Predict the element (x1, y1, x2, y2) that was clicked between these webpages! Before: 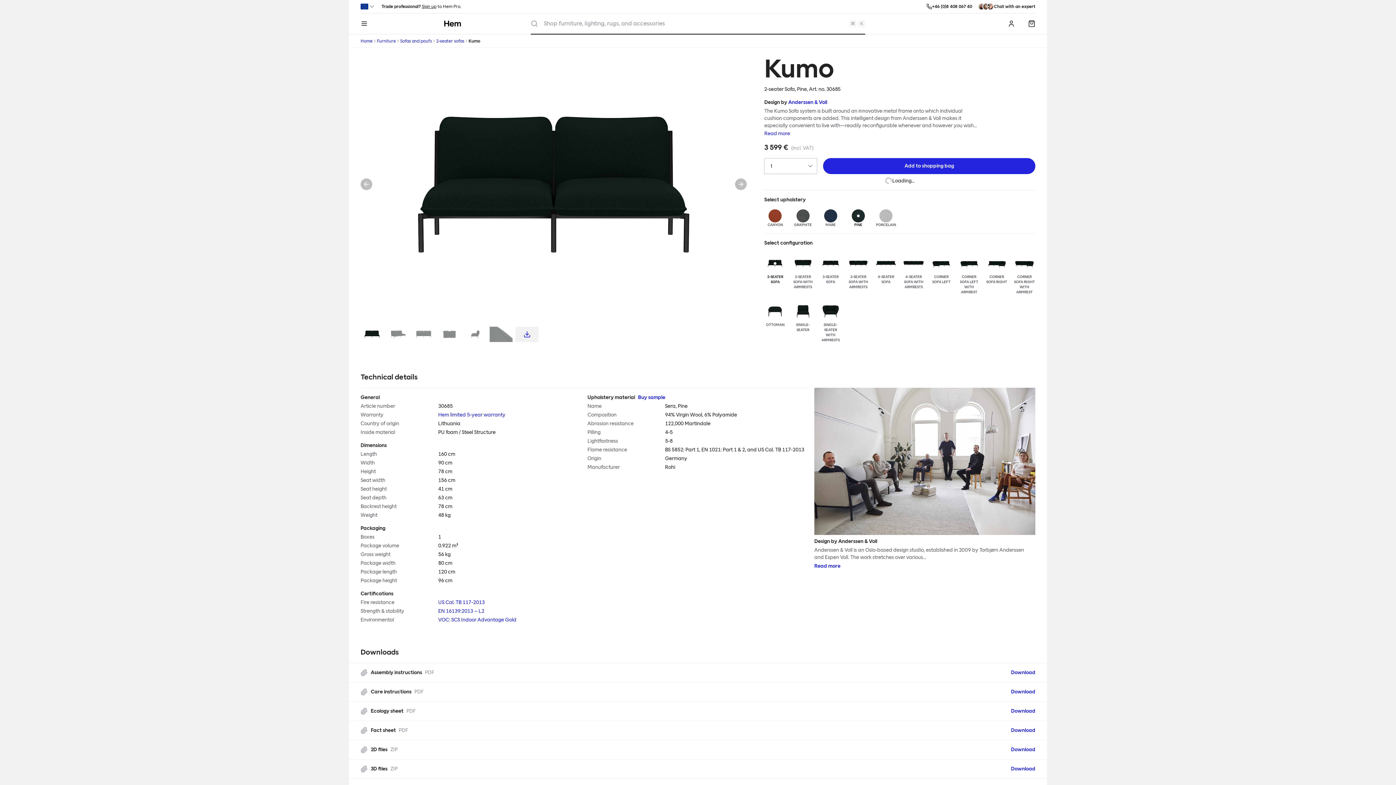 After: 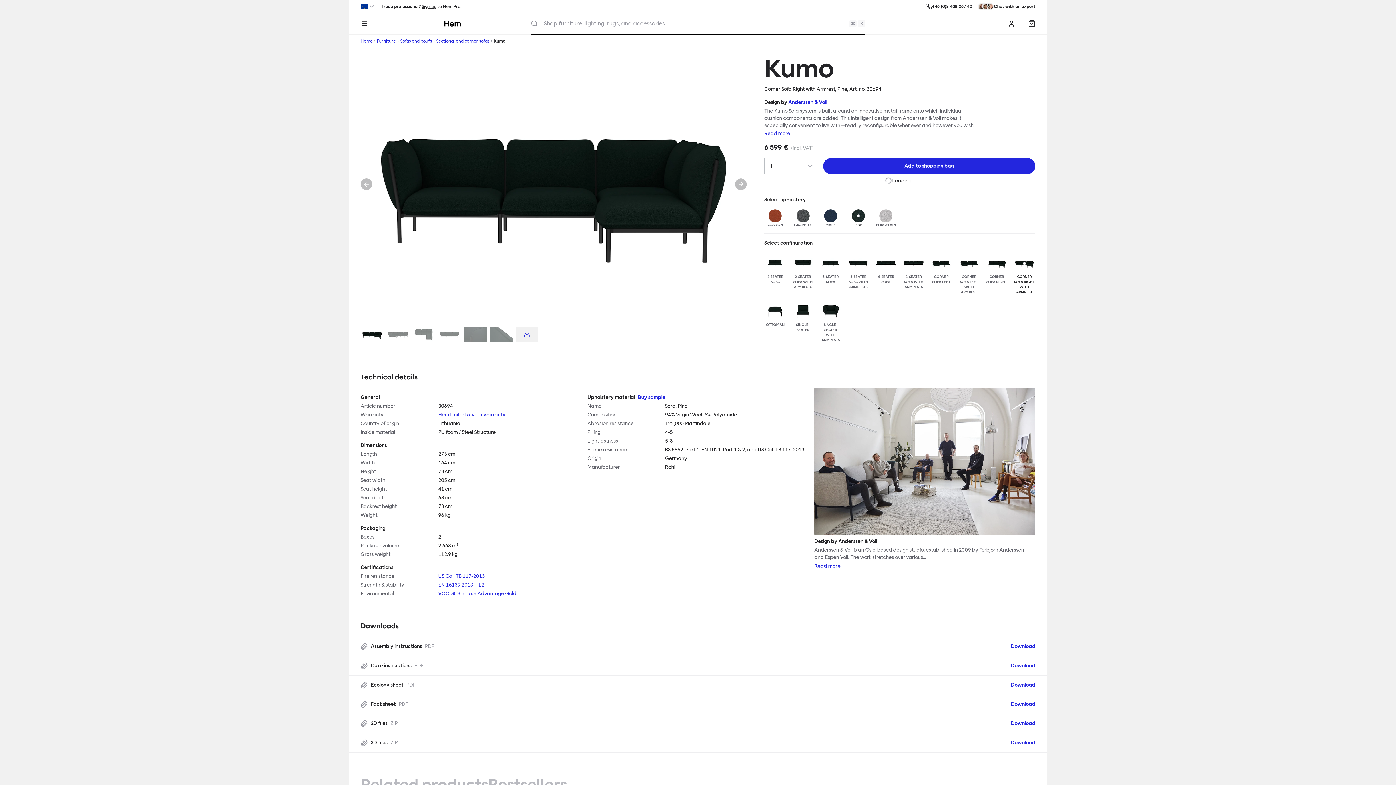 Action: label: Corner Sofa Right with Armrest bbox: (1013, 252, 1035, 294)